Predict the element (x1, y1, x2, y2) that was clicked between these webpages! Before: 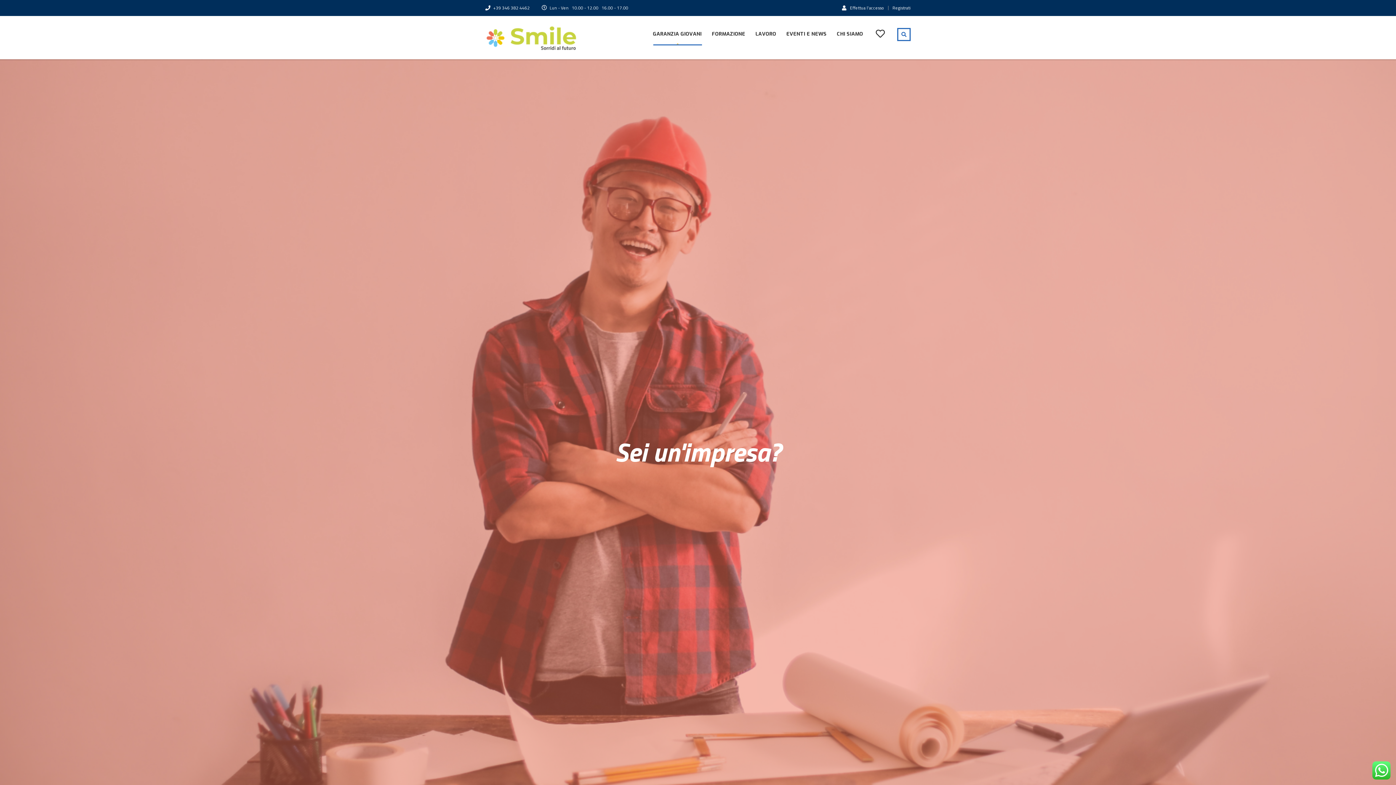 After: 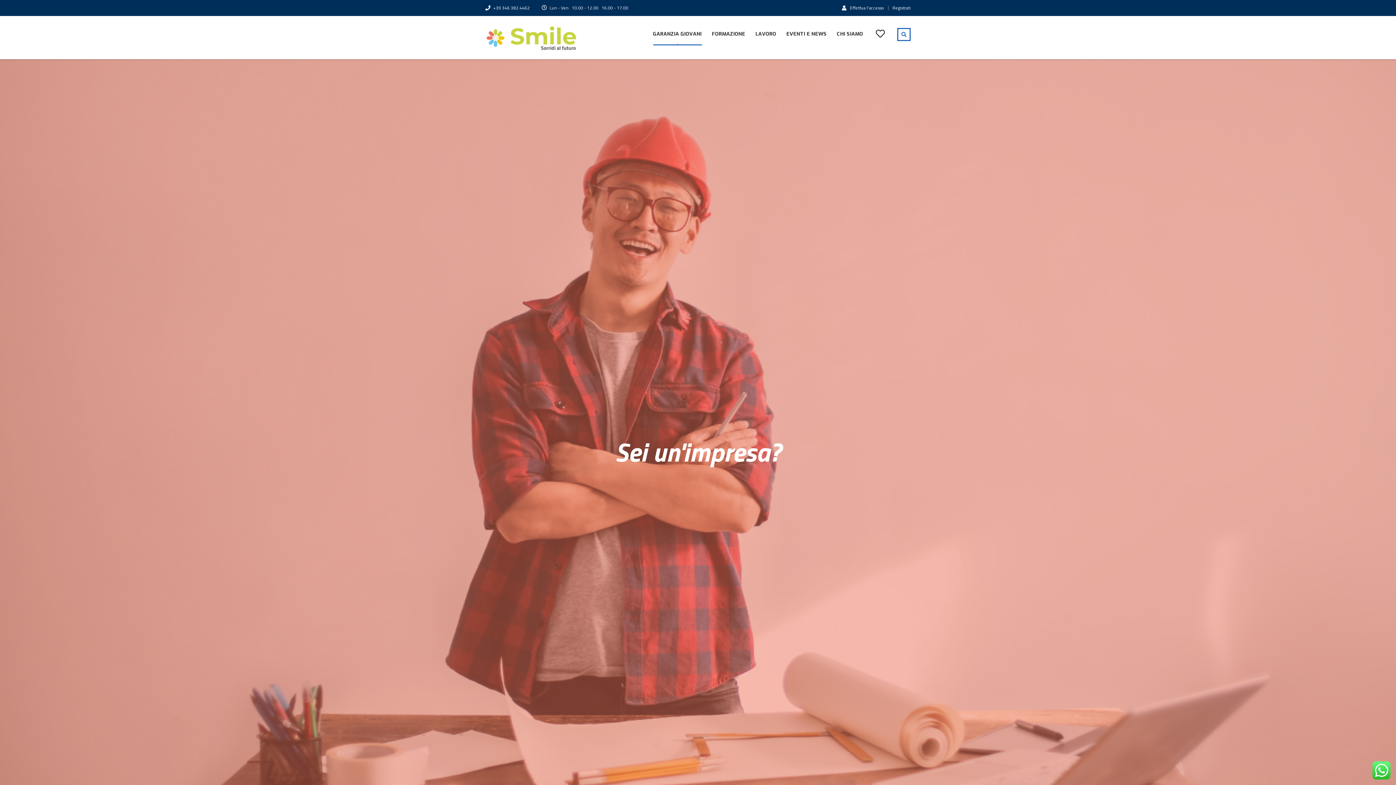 Action: bbox: (1376, 7, 1385, 13) label:  cookie